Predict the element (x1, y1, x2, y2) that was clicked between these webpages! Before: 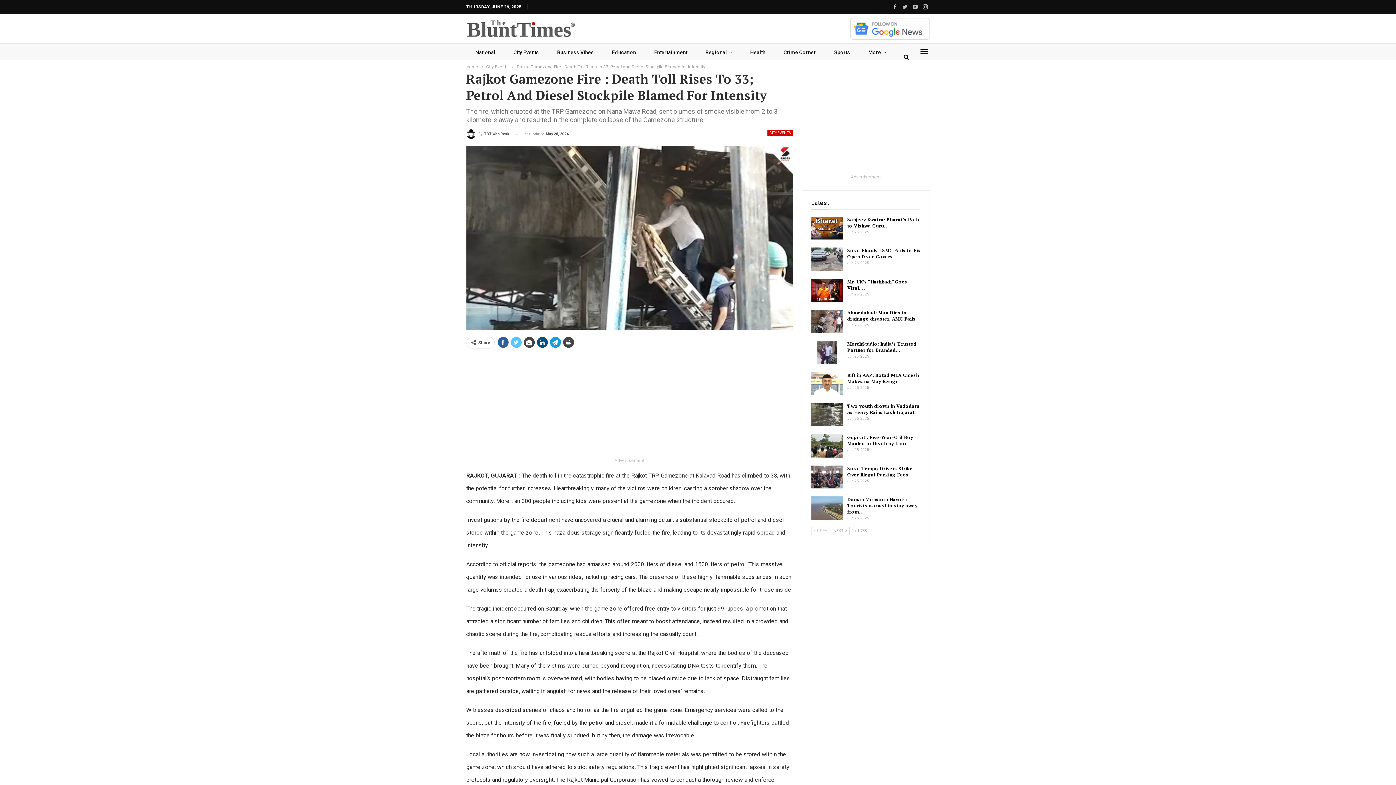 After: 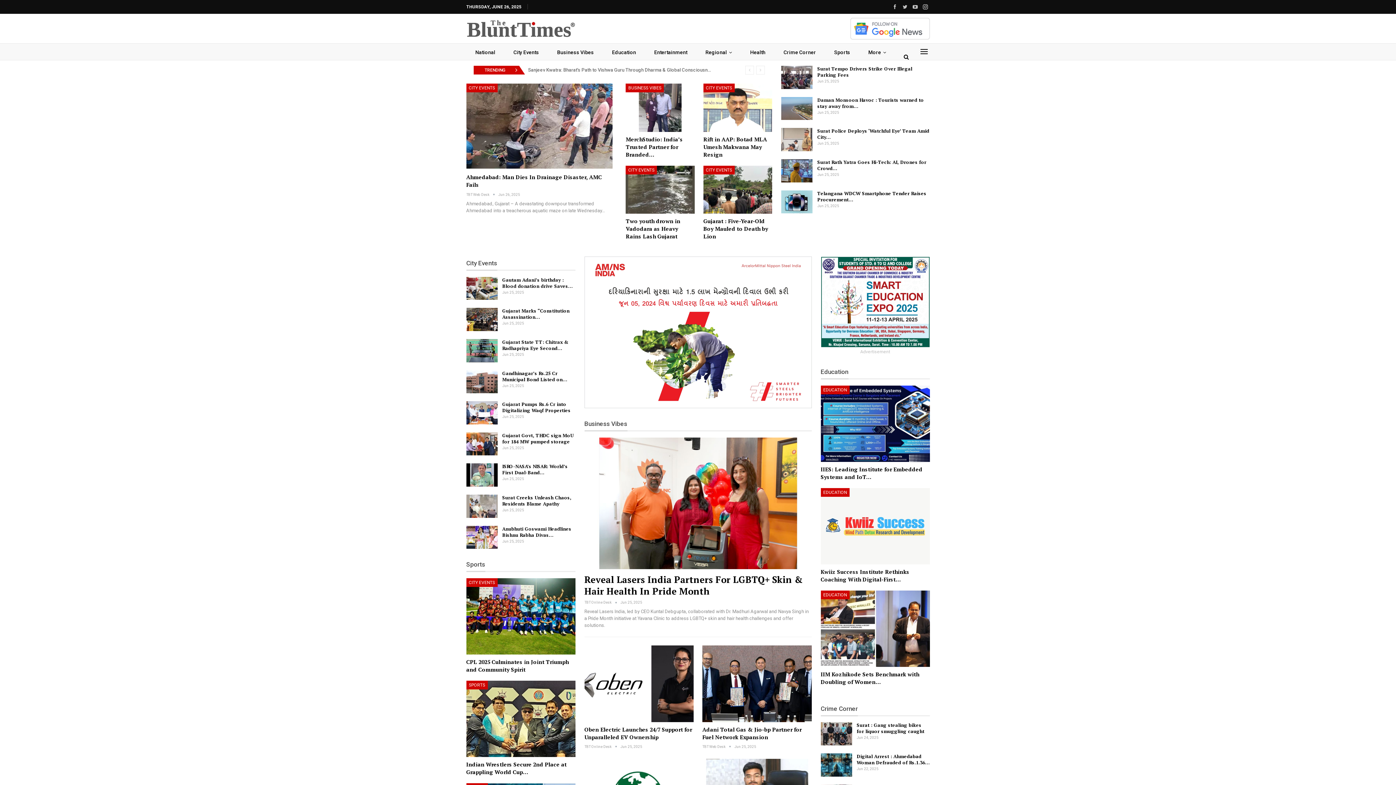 Action: label: Home bbox: (466, 62, 478, 70)